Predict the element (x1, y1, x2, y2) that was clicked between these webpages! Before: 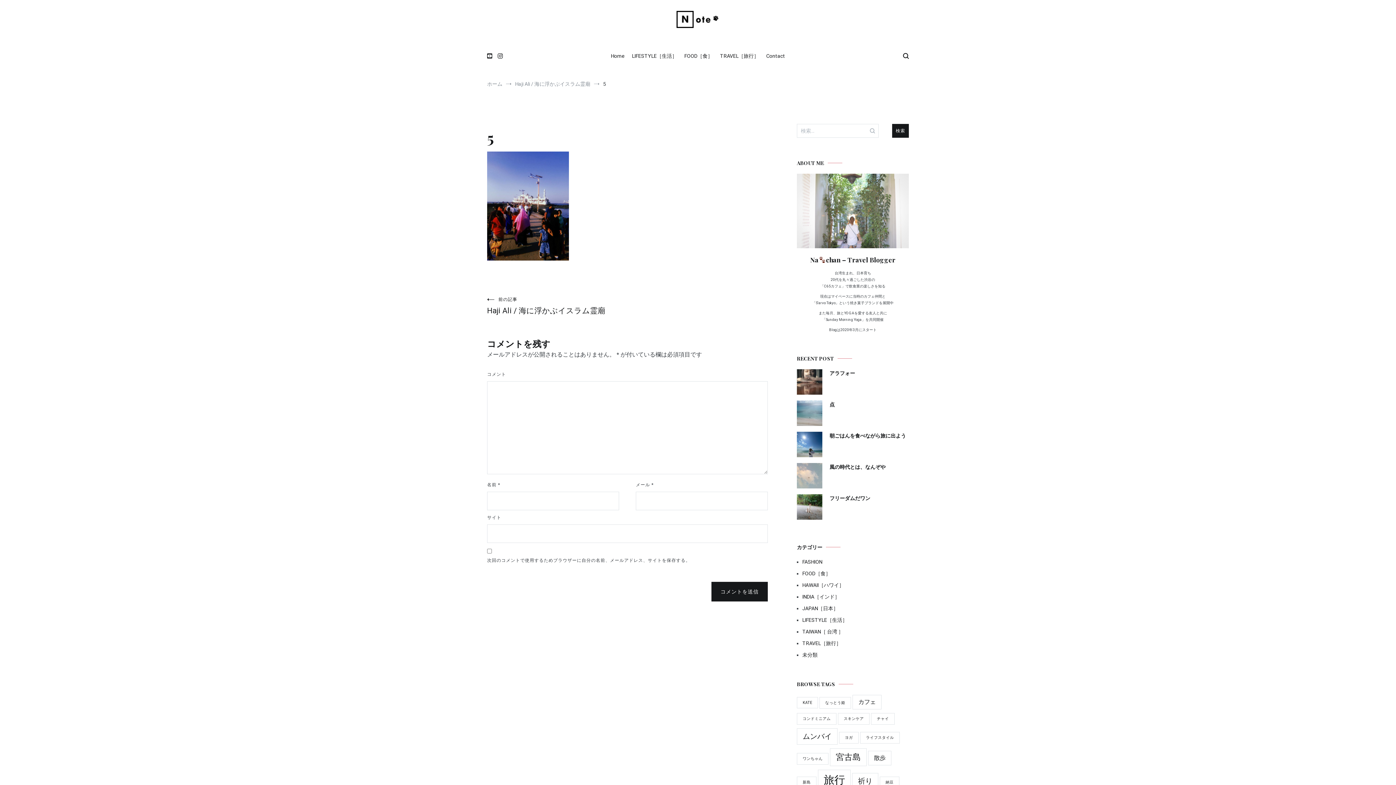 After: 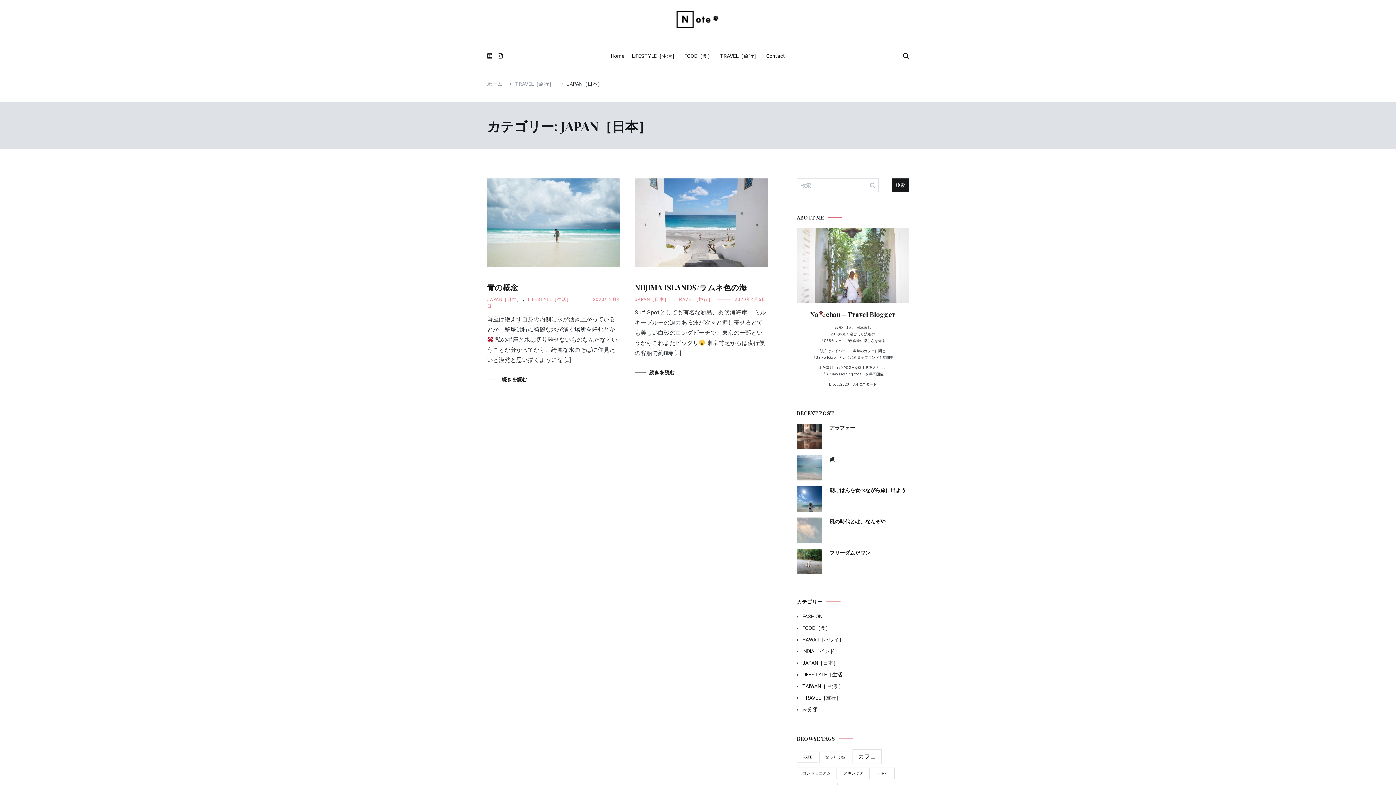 Action: label: JAPAN［日本］ bbox: (802, 604, 909, 612)